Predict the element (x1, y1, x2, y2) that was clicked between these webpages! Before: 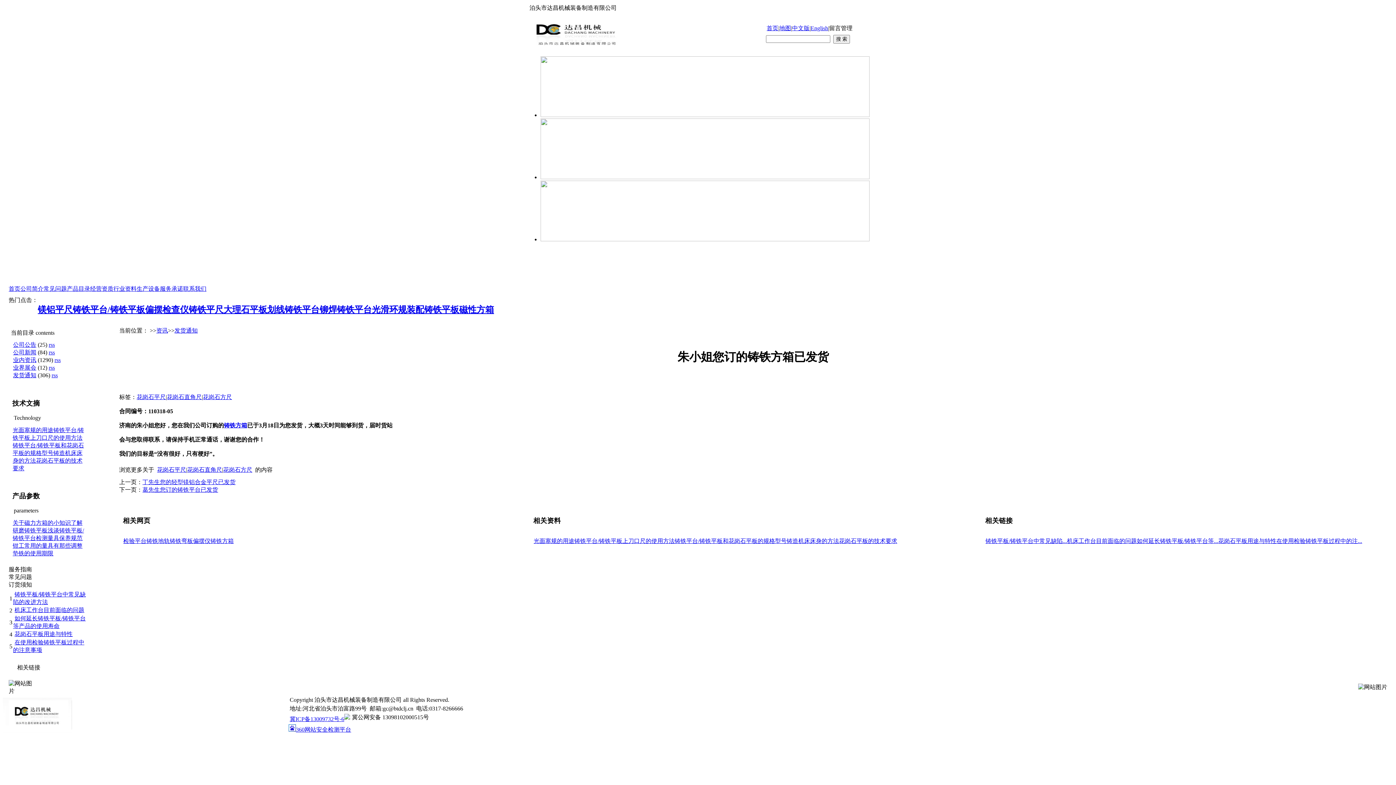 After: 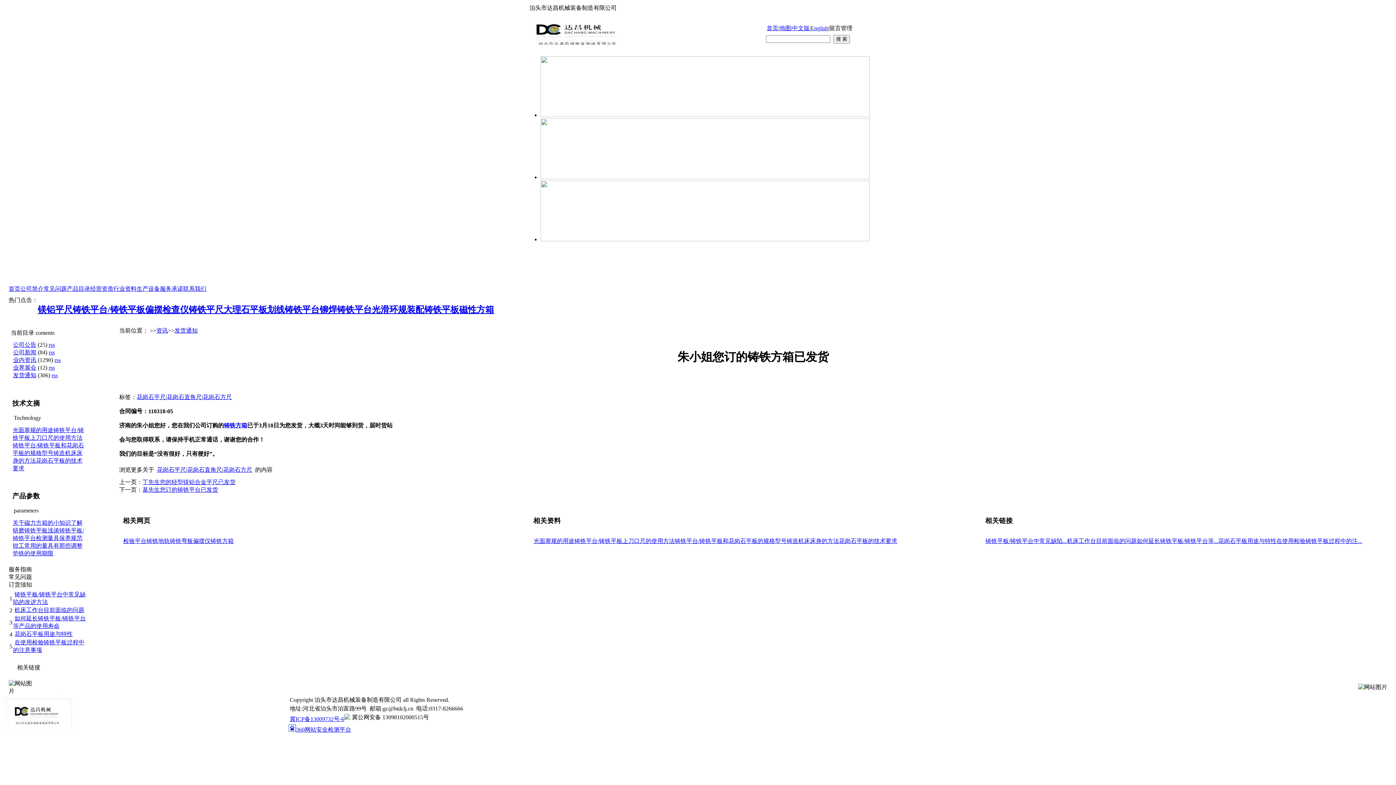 Action: bbox: (372, 305, 406, 314) label: 光滑环规